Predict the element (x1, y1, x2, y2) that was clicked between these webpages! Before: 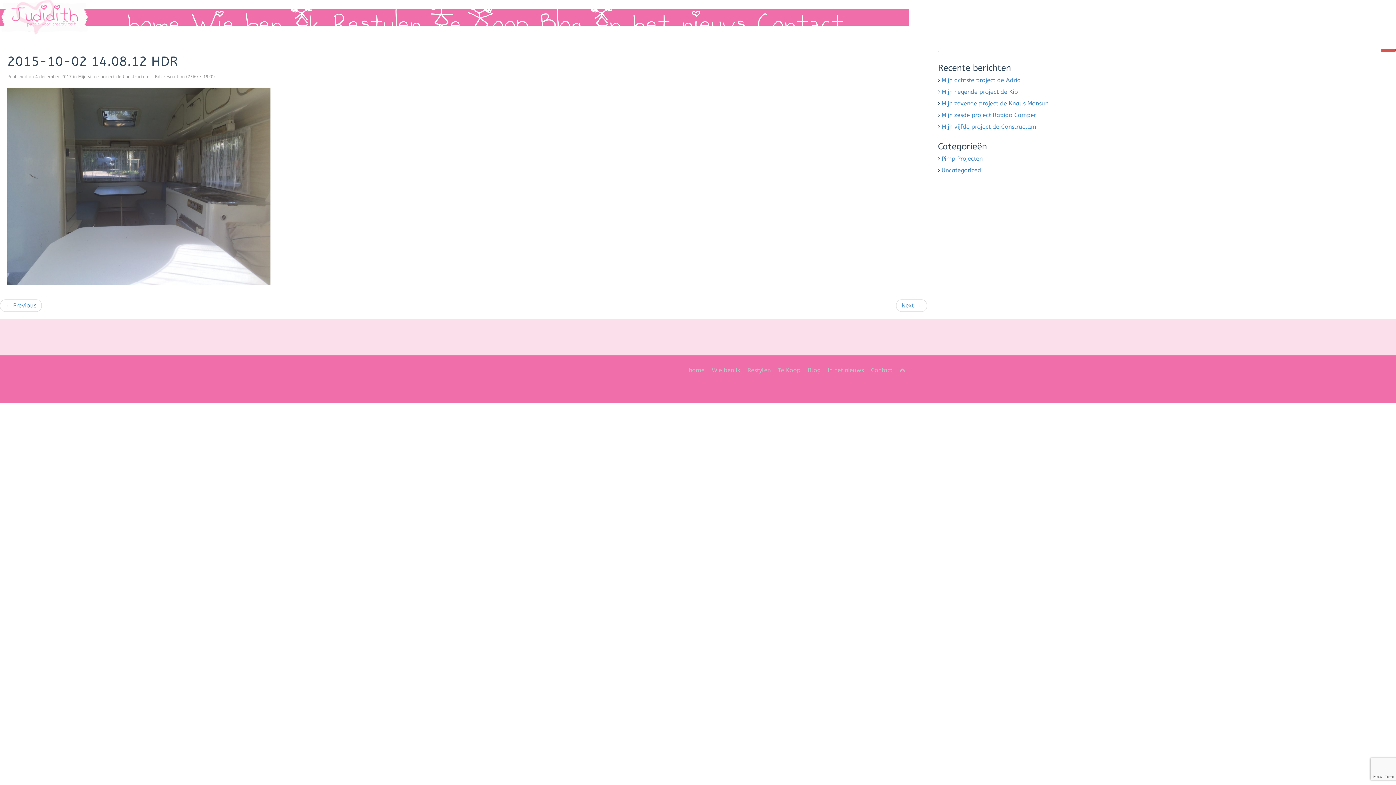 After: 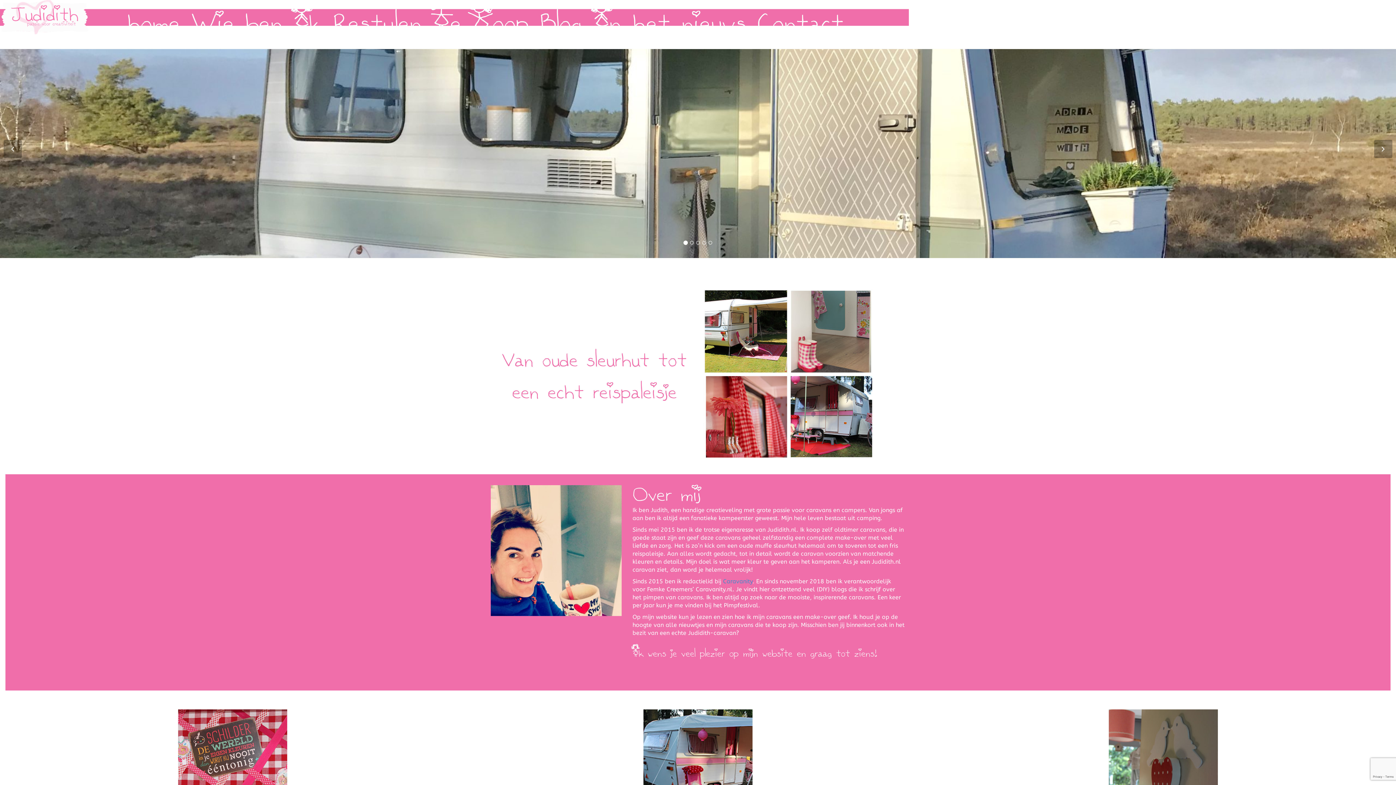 Action: label: home bbox: (689, 366, 704, 373)